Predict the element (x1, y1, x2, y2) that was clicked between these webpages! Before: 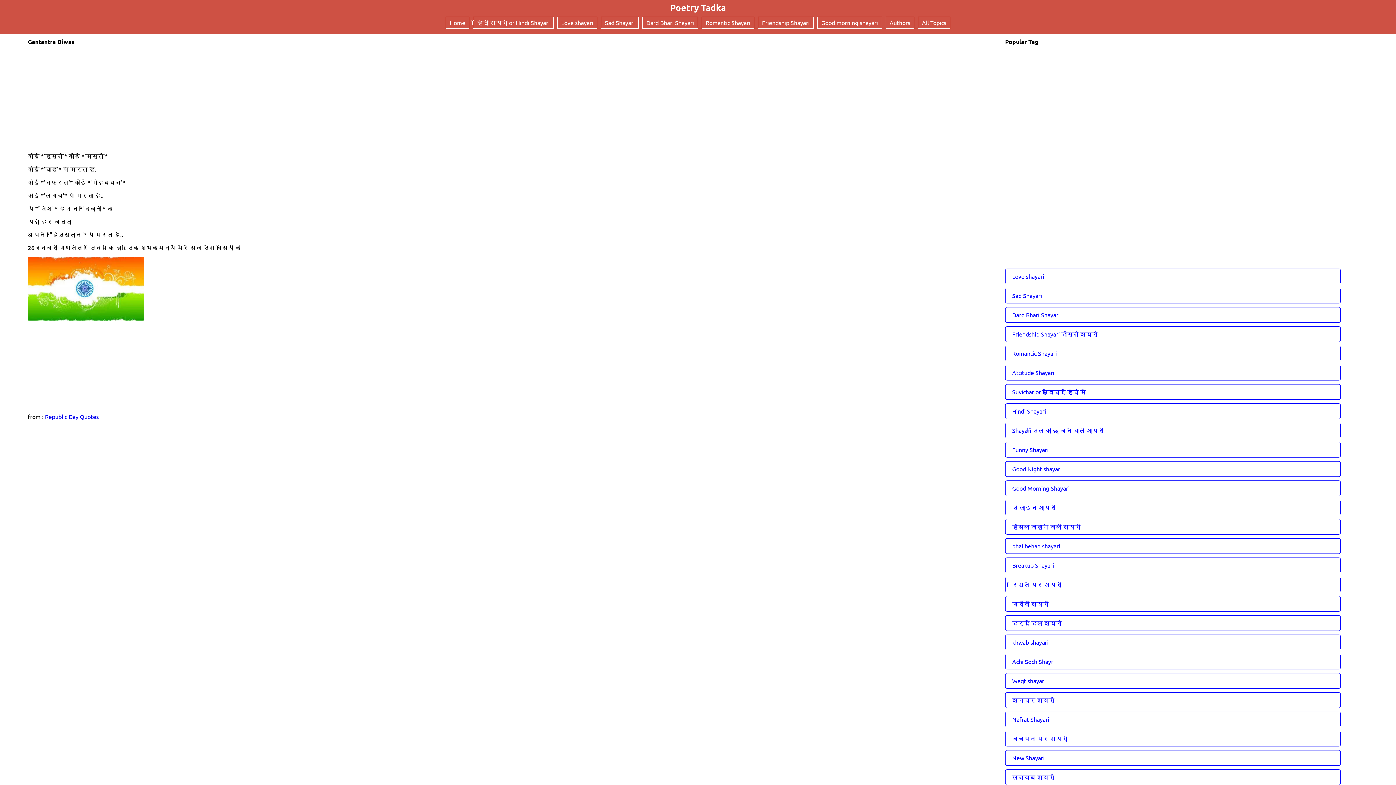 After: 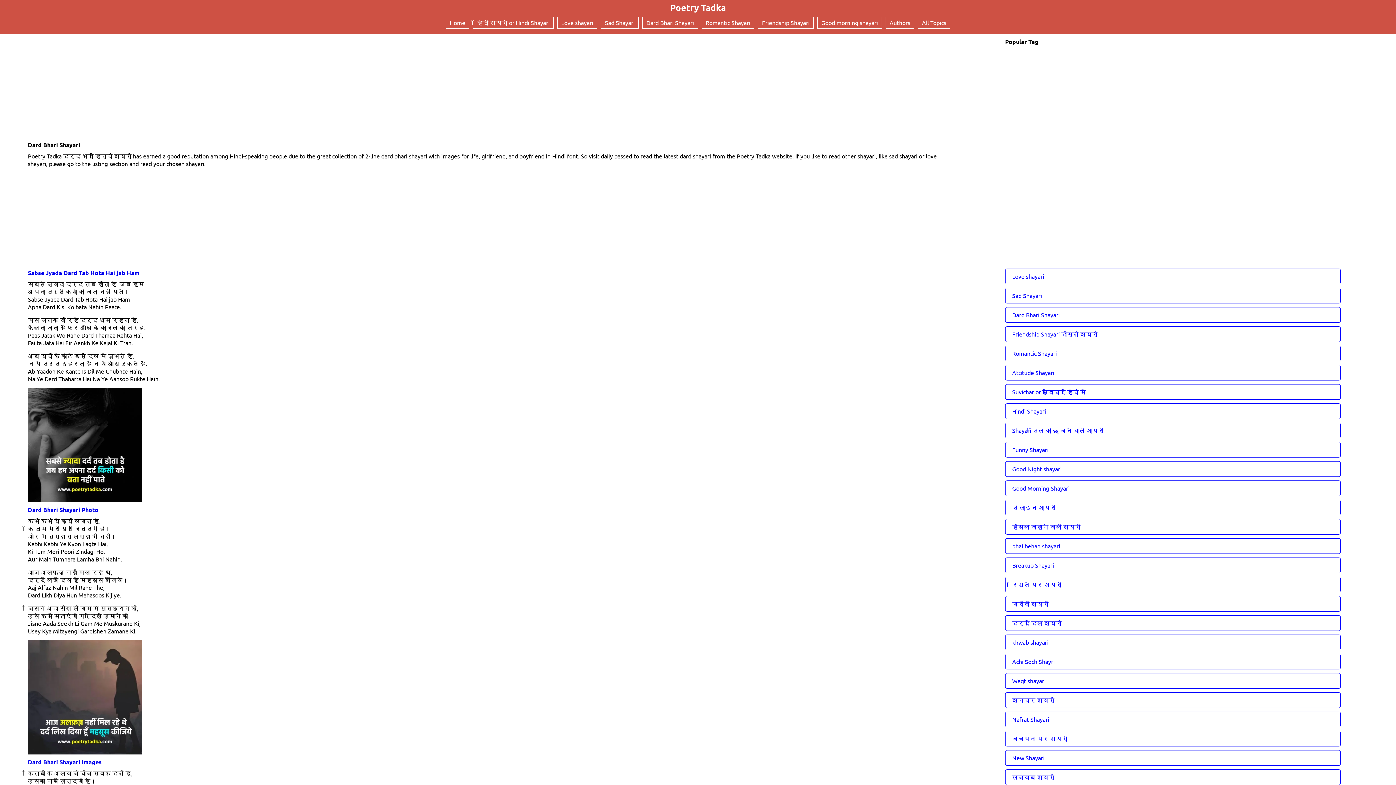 Action: bbox: (1005, 307, 1341, 322) label: Dard Bhari Shayari